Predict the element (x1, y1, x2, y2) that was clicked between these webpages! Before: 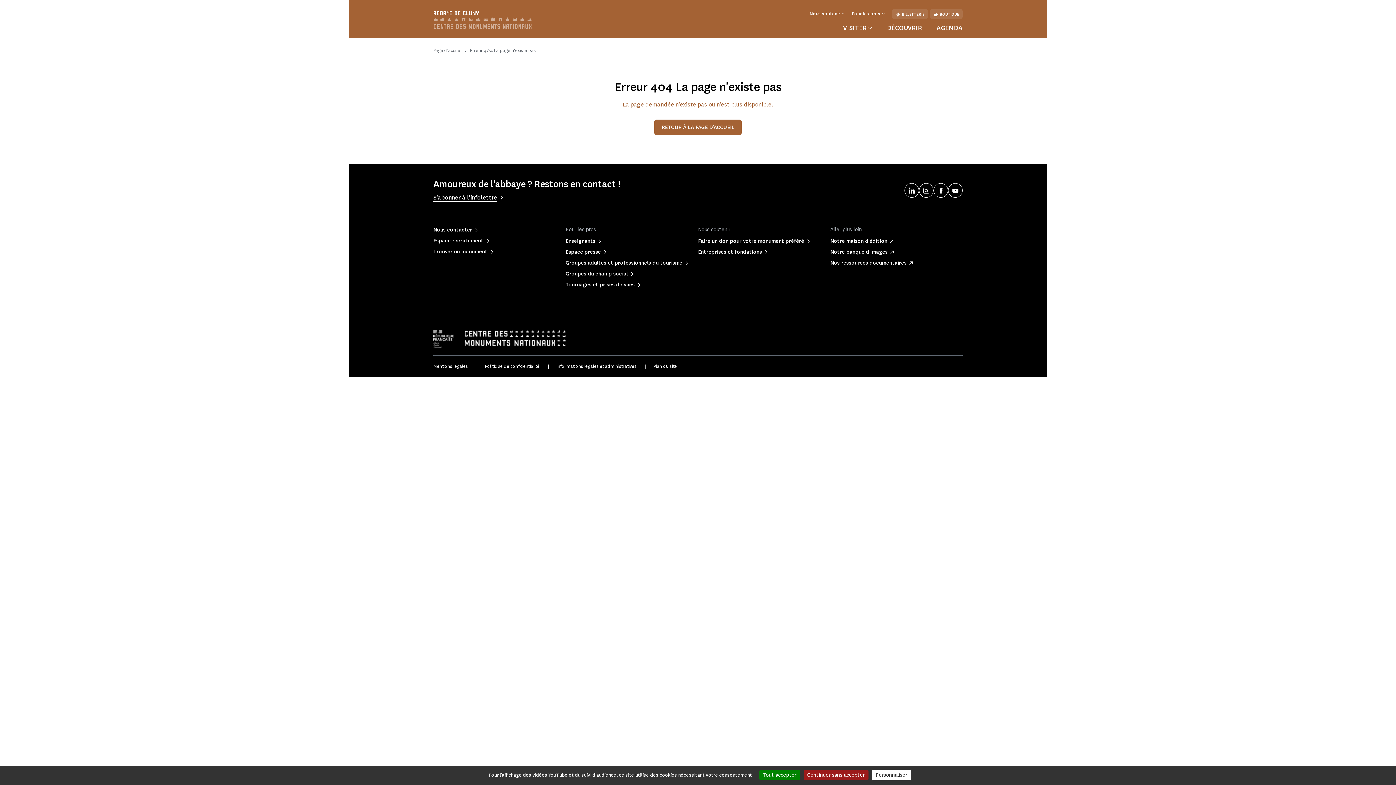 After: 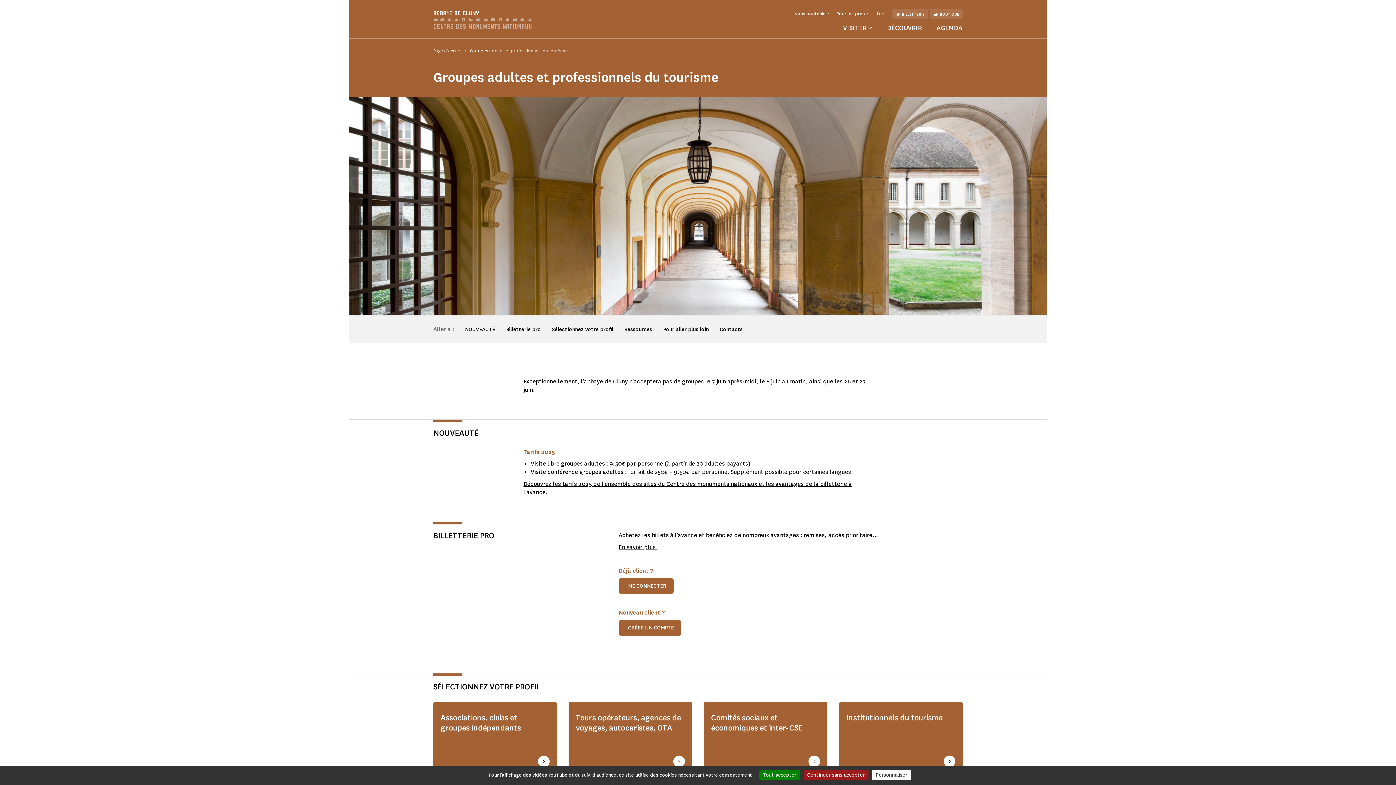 Action: label: Groupes adultes et professionnels du tourisme bbox: (565, 259, 682, 266)